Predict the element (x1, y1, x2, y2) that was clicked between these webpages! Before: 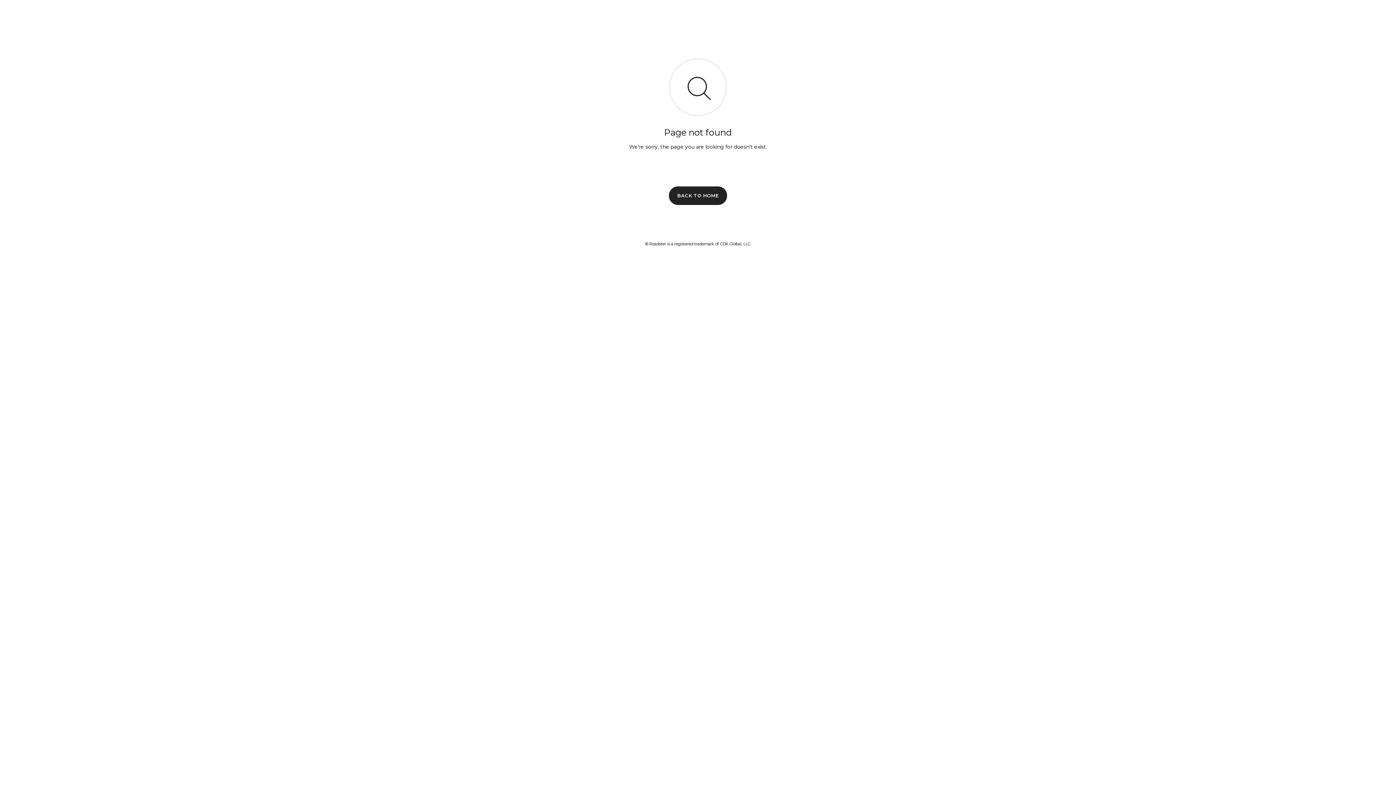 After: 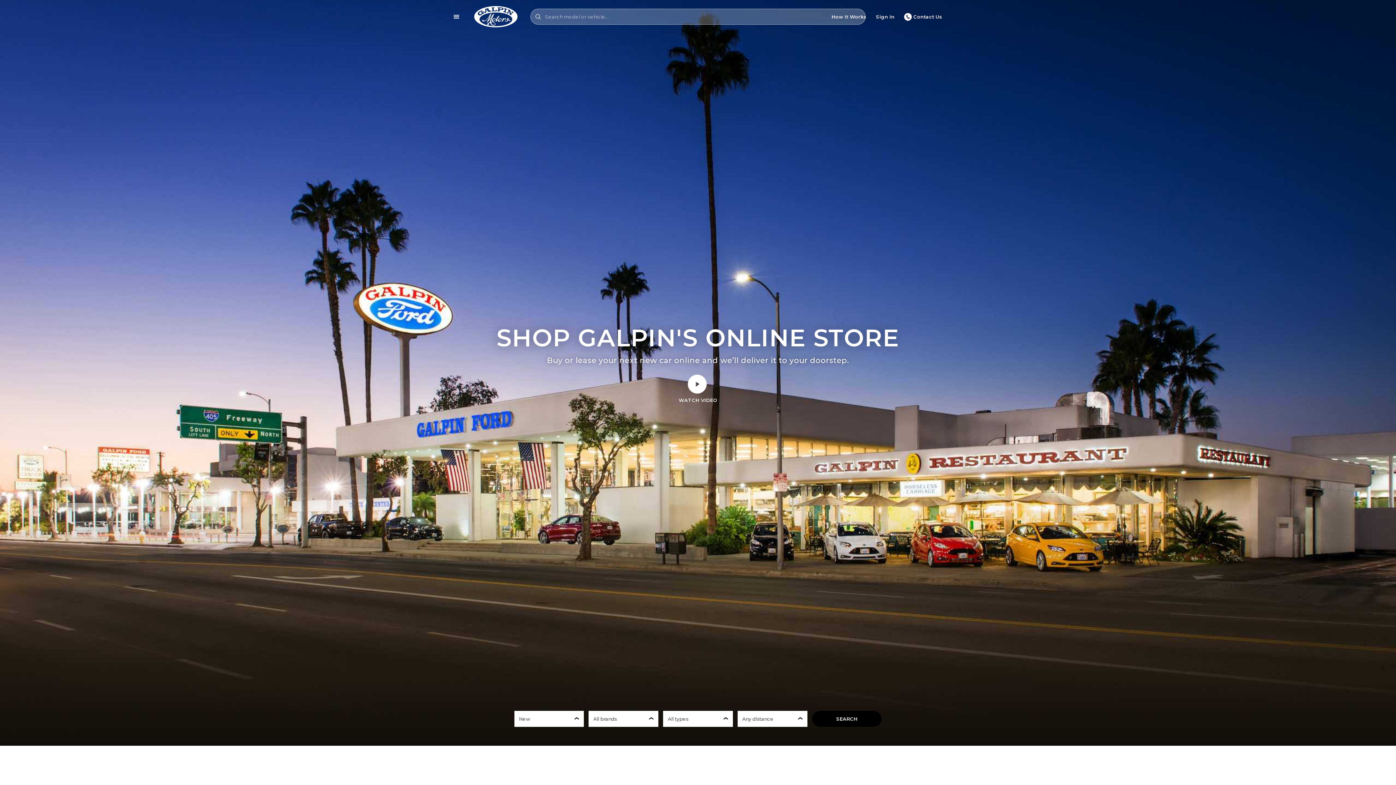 Action: label: BACK TO HOME bbox: (669, 186, 727, 204)